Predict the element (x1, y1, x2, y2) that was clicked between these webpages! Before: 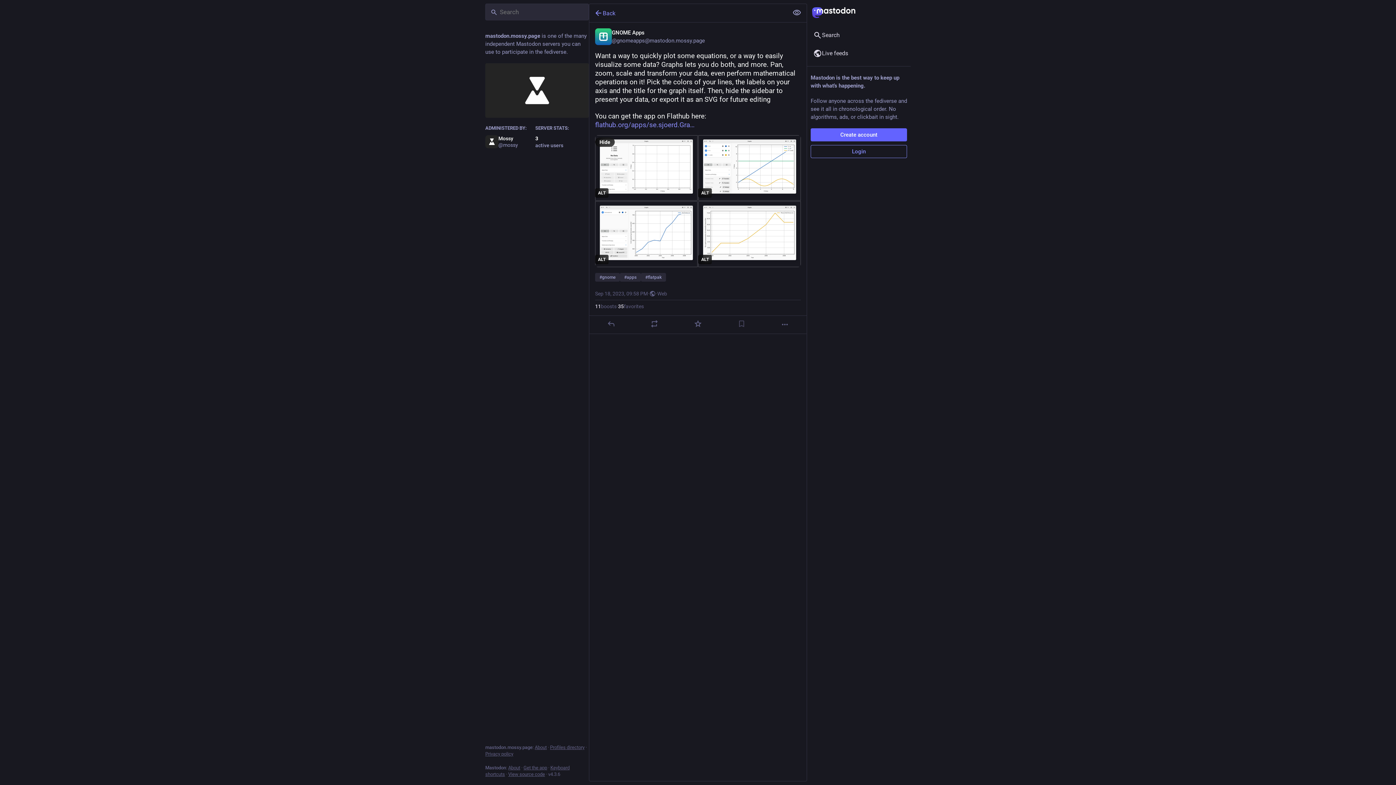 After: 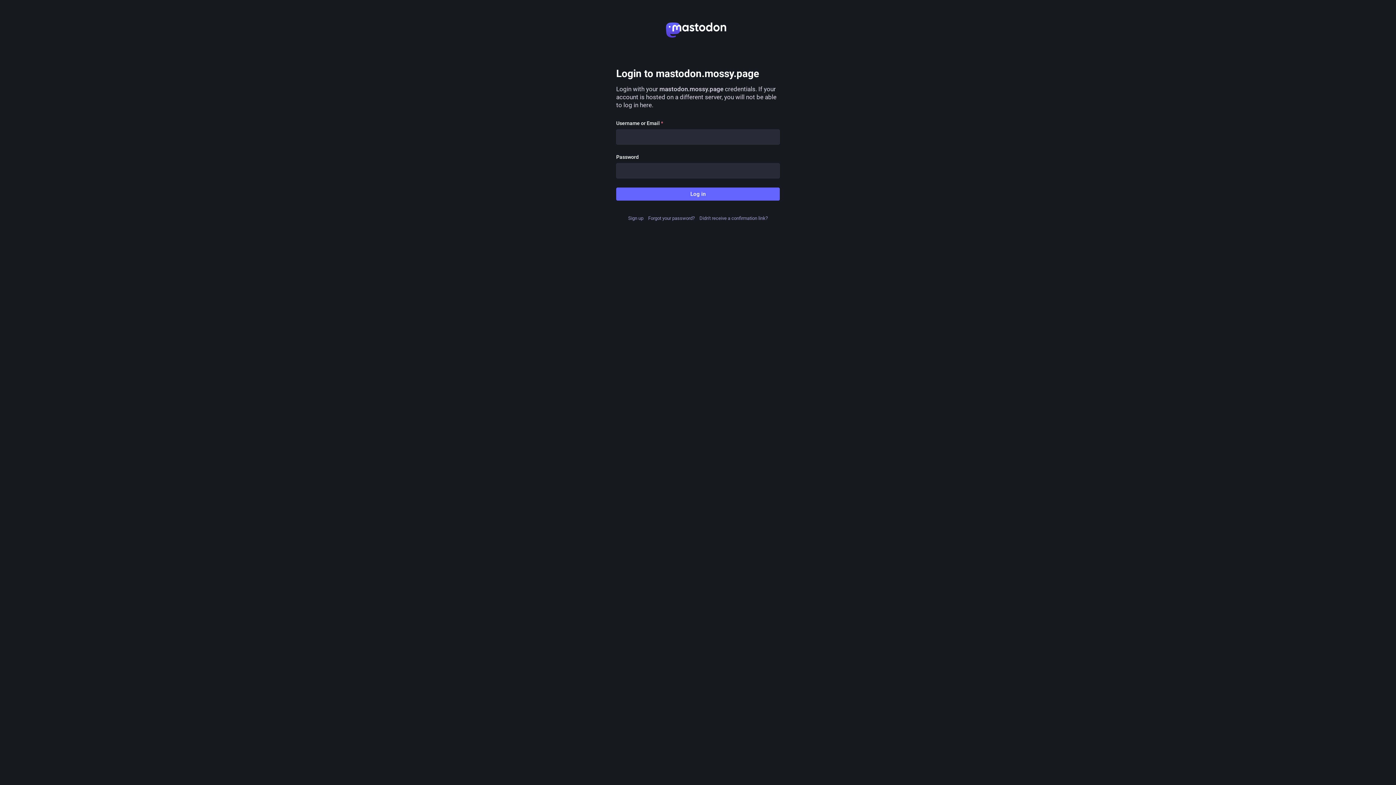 Action: label: Login bbox: (810, 145, 907, 158)